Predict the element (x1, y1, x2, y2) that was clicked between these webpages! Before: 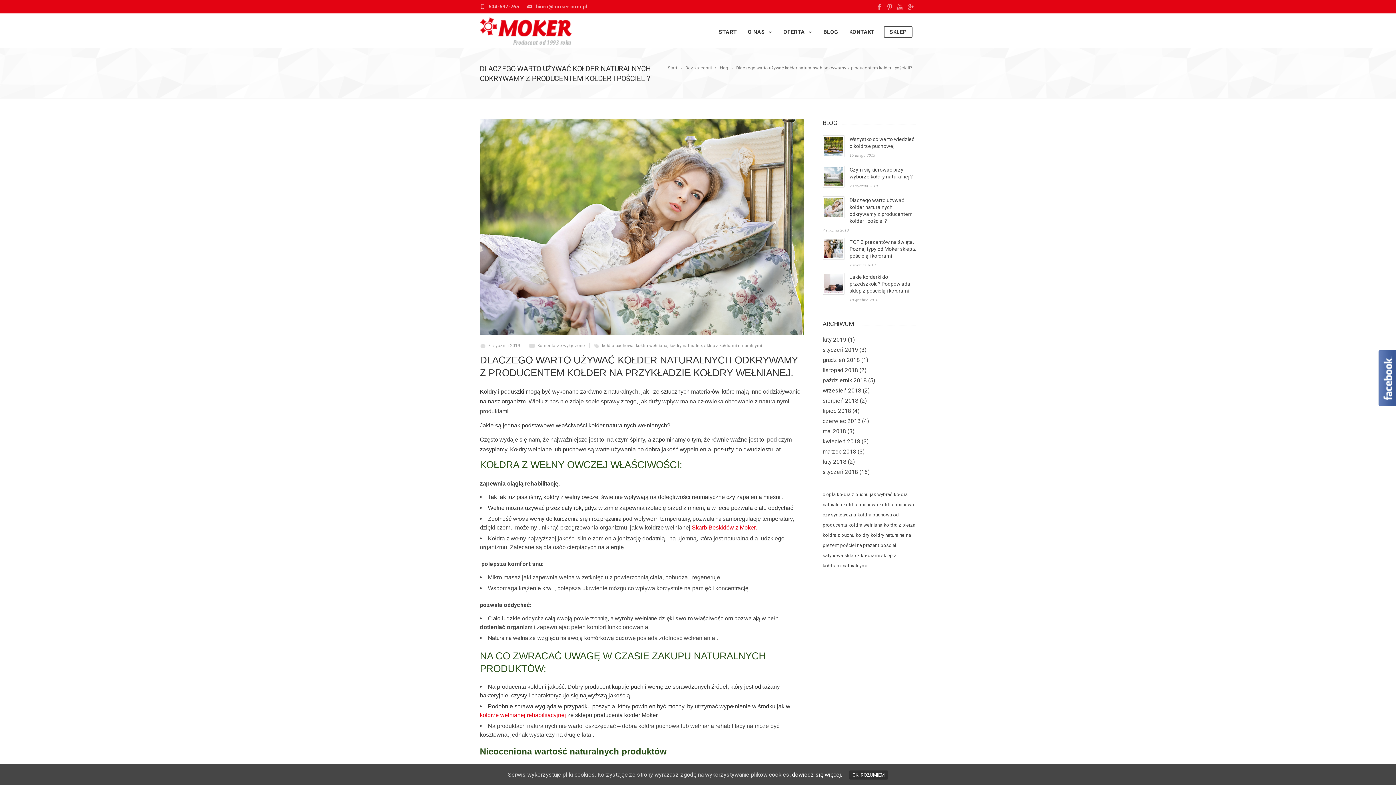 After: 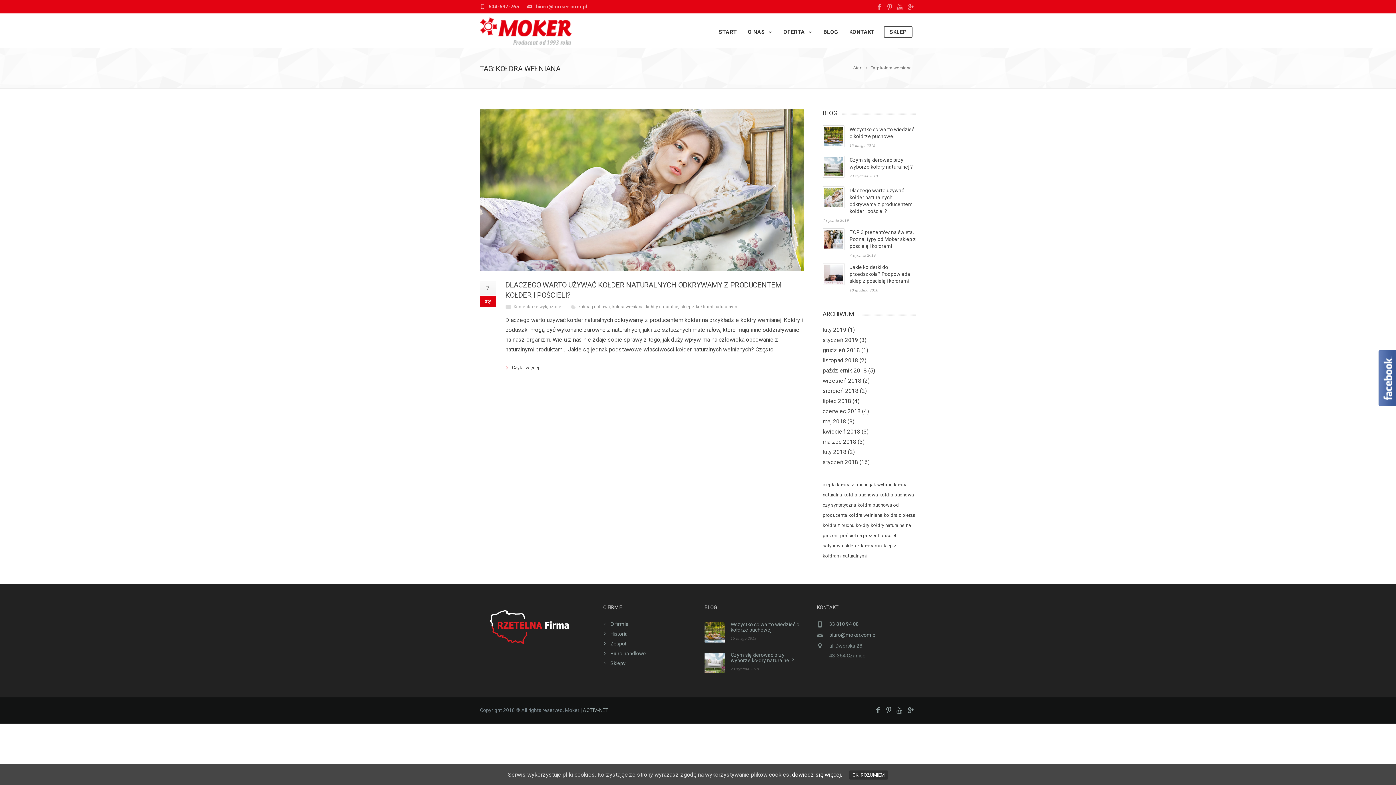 Action: label: kołdra wełniana bbox: (636, 343, 667, 348)